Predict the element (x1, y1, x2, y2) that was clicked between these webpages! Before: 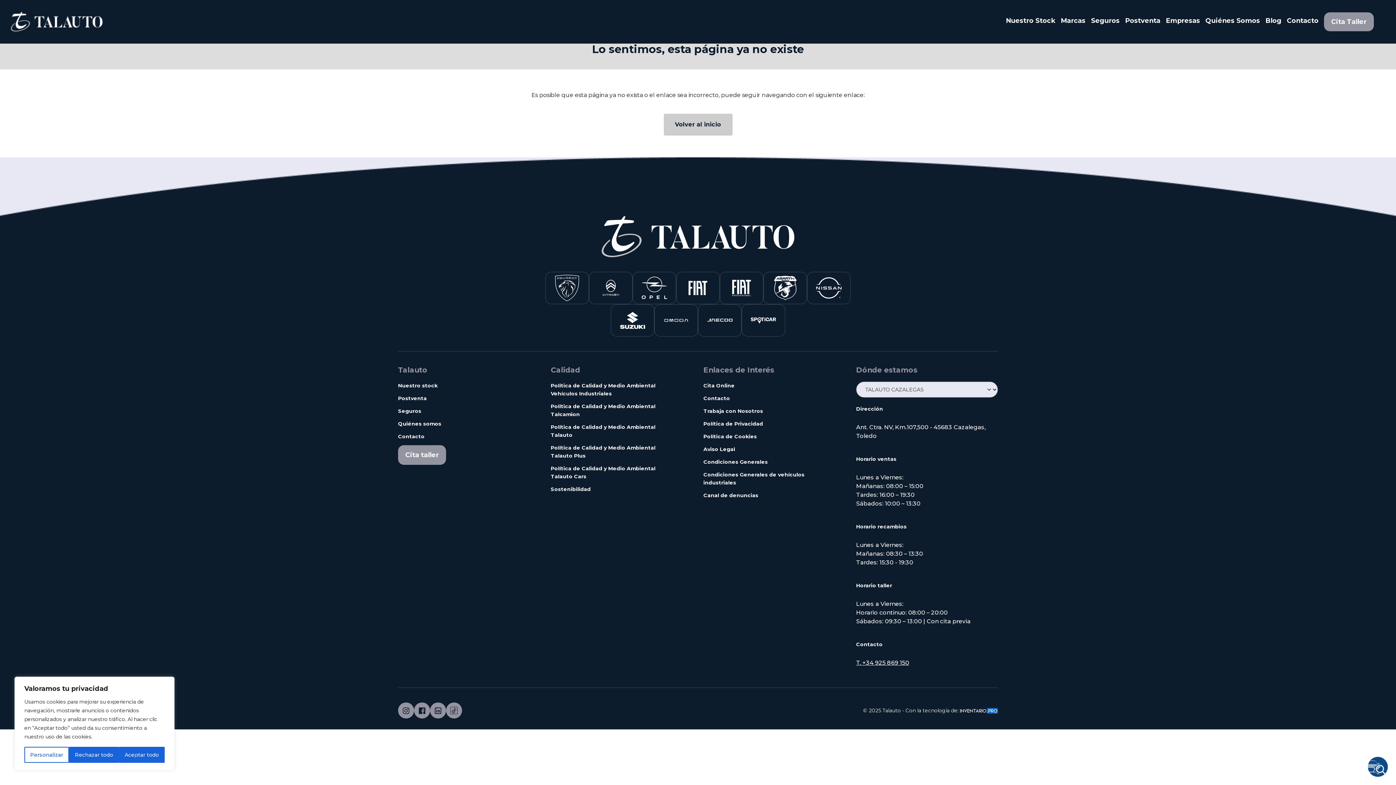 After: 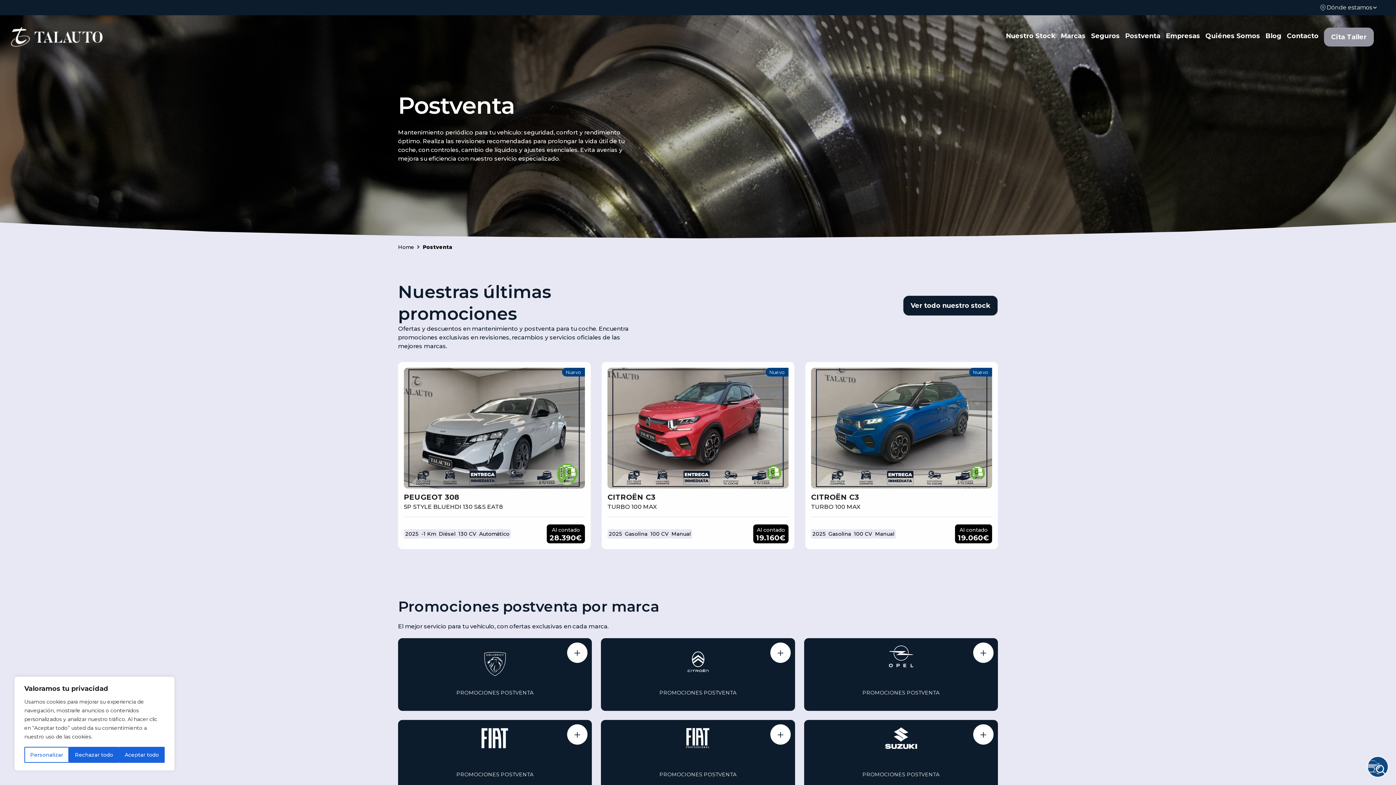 Action: bbox: (1125, 12, 1160, 25) label: Postventa